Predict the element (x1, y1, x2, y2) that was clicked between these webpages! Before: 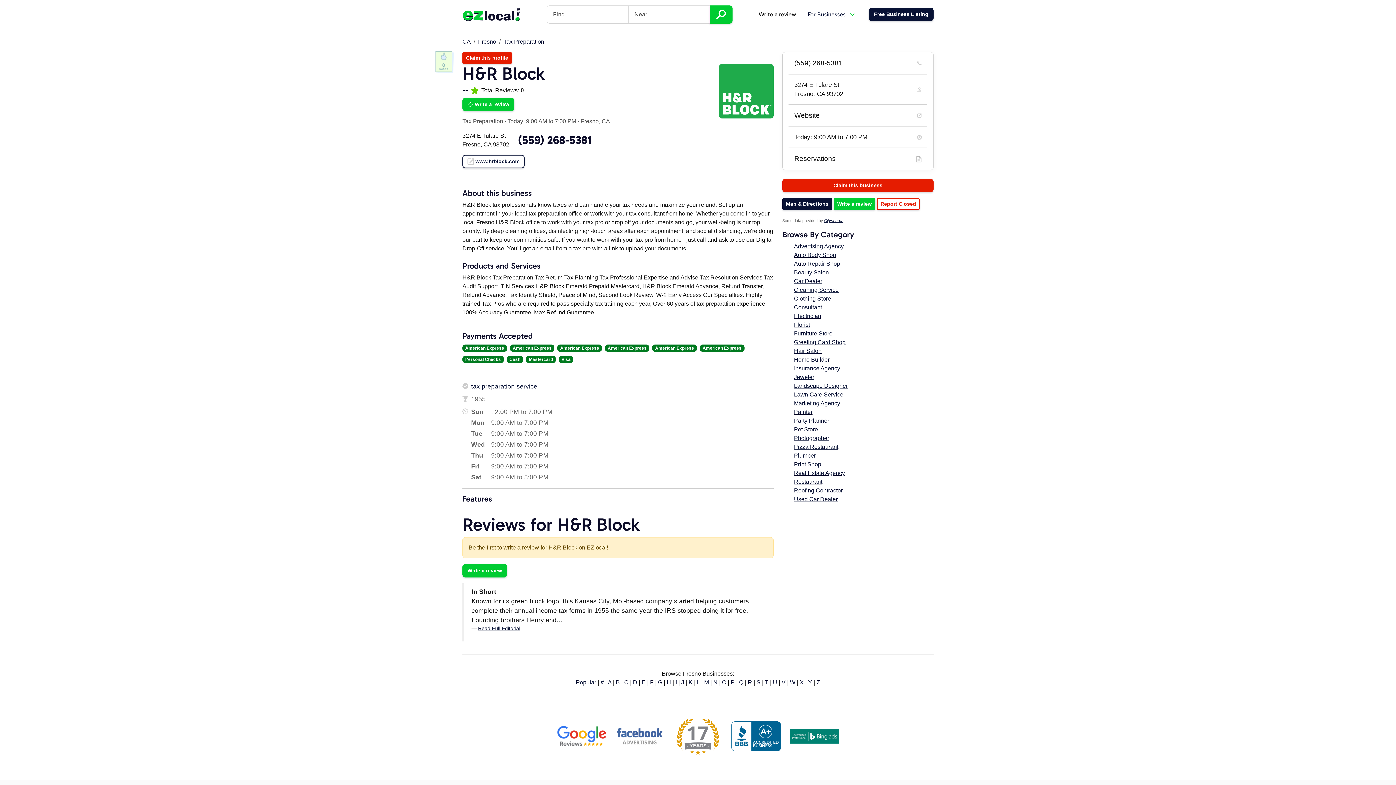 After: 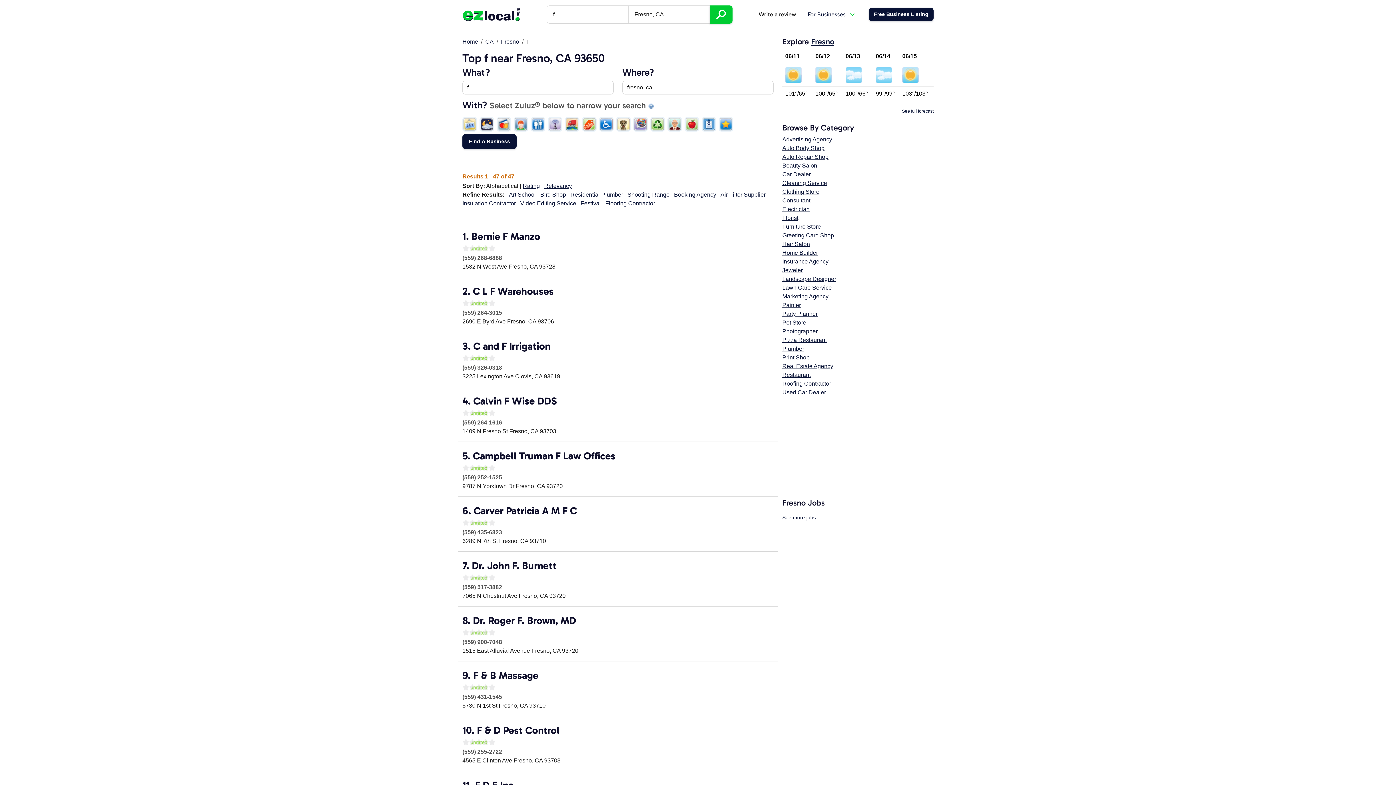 Action: bbox: (650, 679, 653, 685) label: F